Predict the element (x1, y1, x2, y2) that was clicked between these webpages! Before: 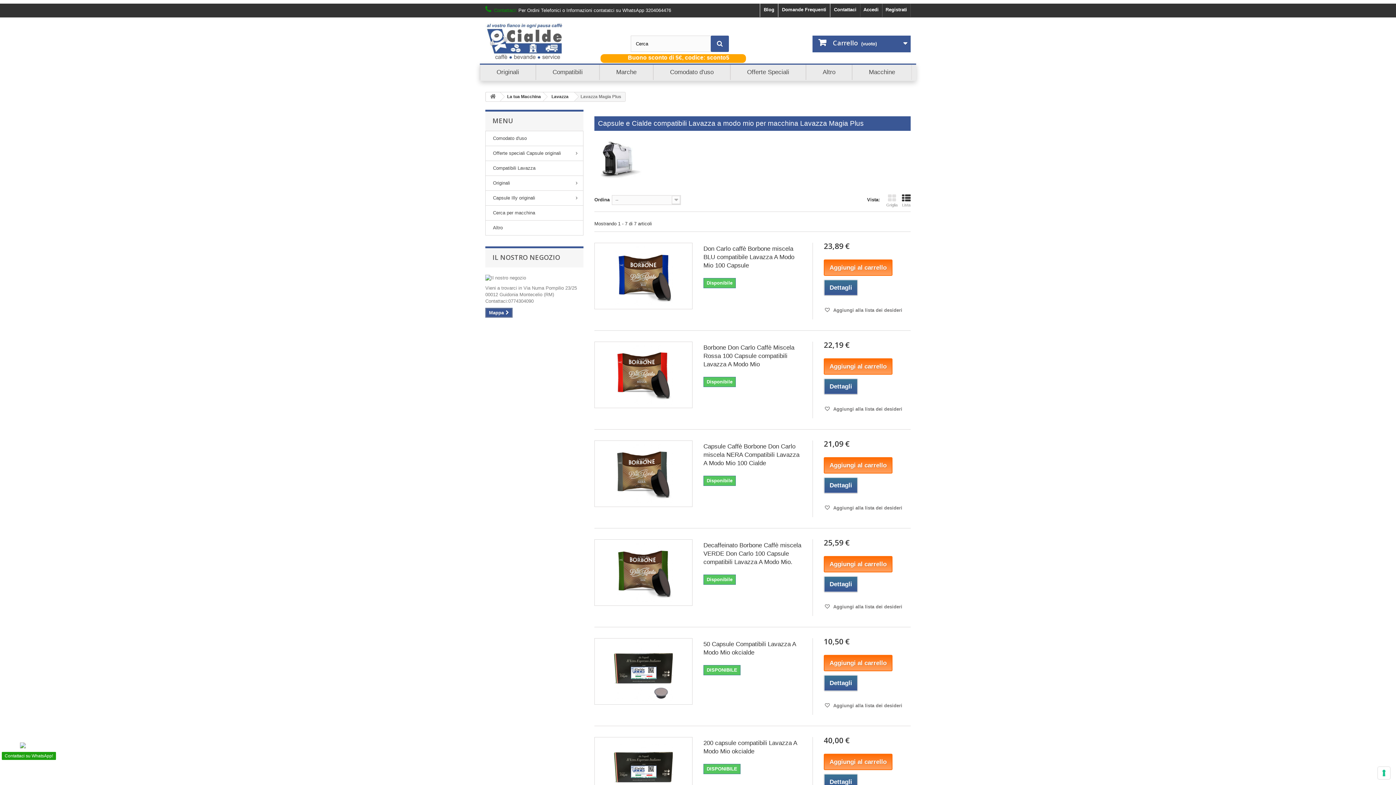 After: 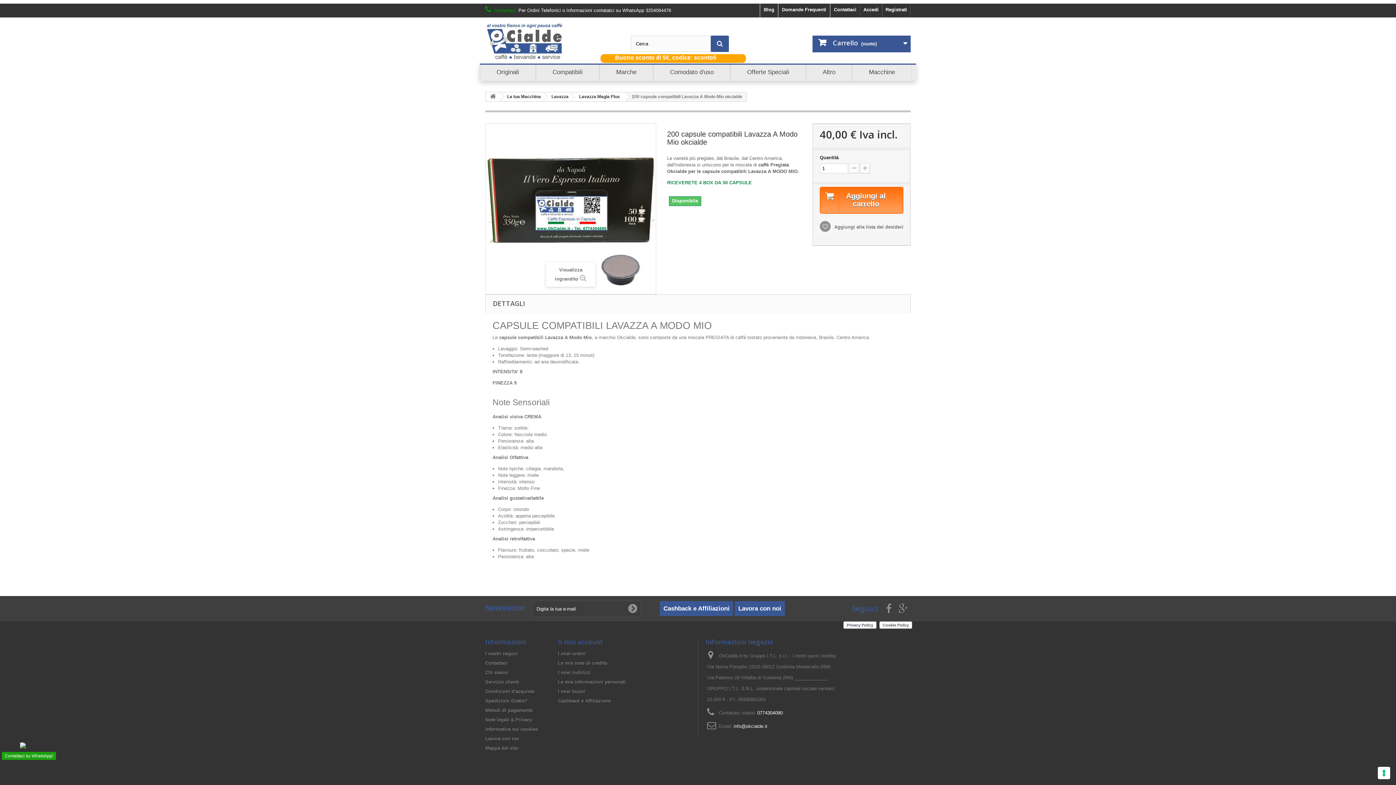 Action: bbox: (598, 741, 689, 800)